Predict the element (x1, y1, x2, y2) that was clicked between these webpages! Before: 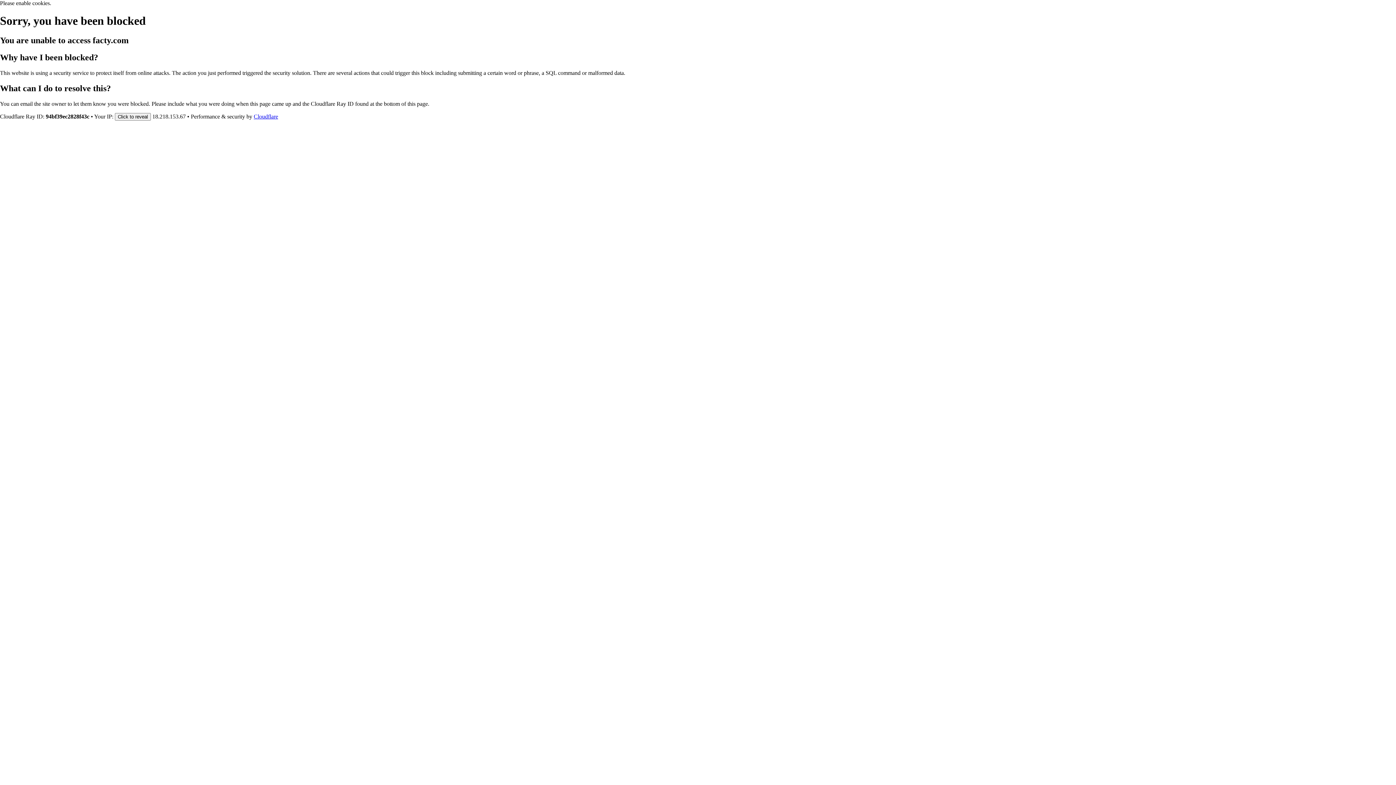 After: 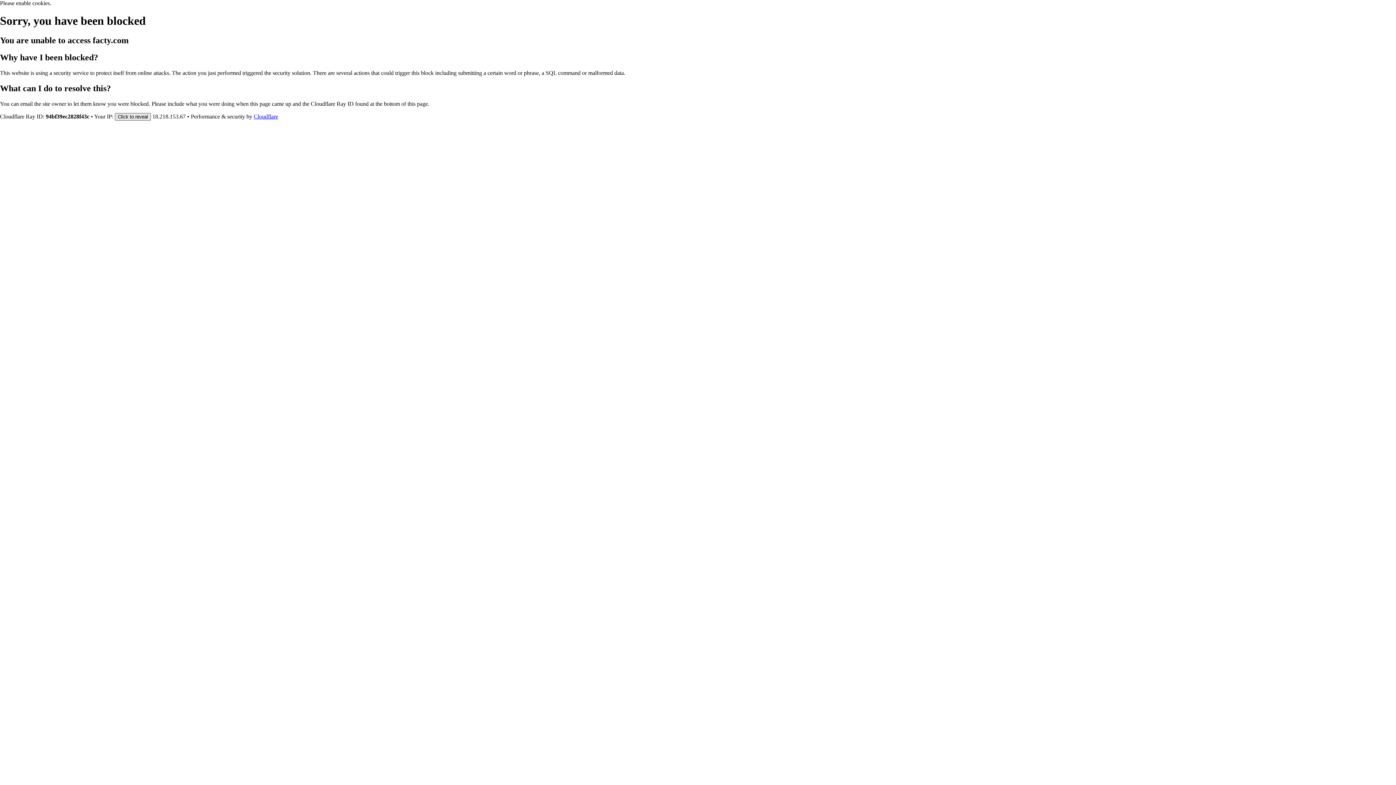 Action: label: Click to reveal bbox: (114, 112, 150, 120)